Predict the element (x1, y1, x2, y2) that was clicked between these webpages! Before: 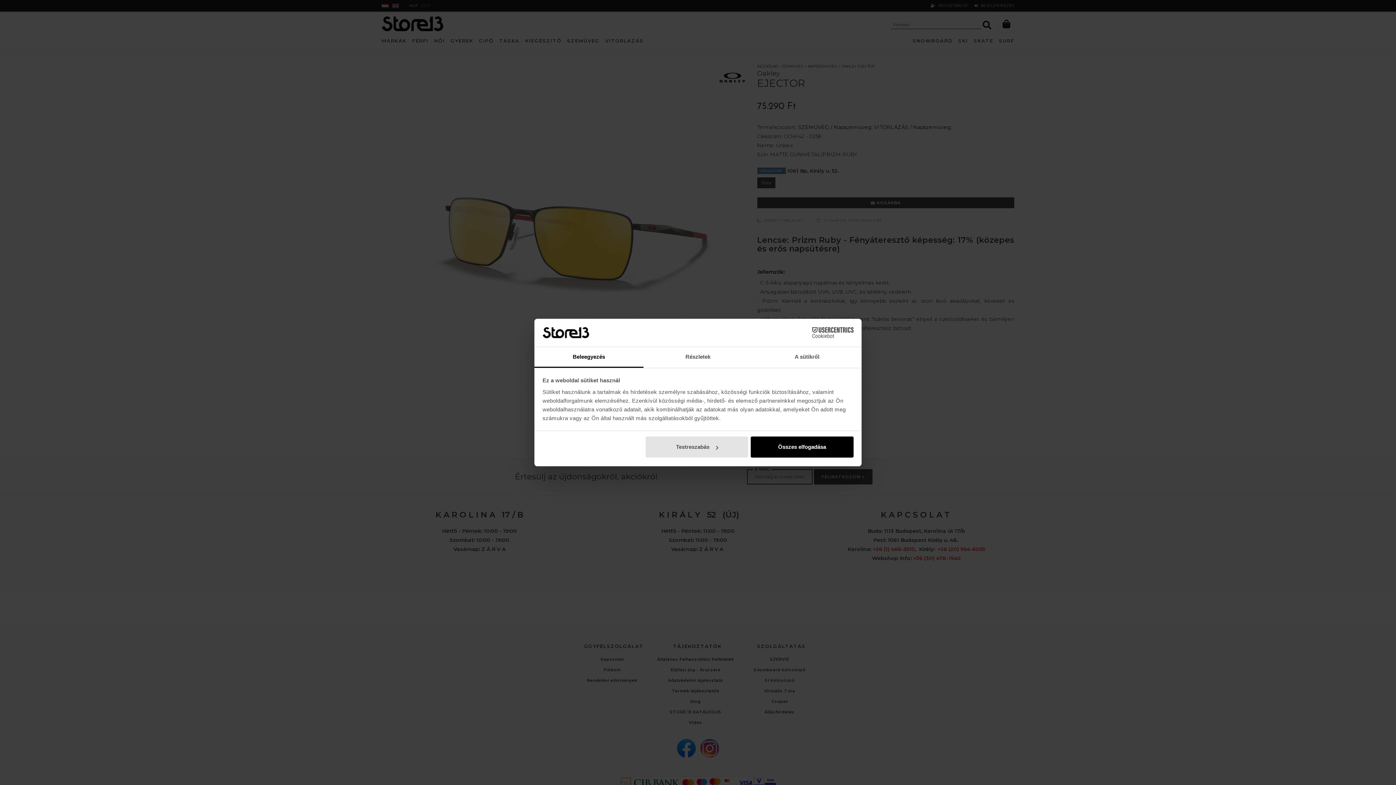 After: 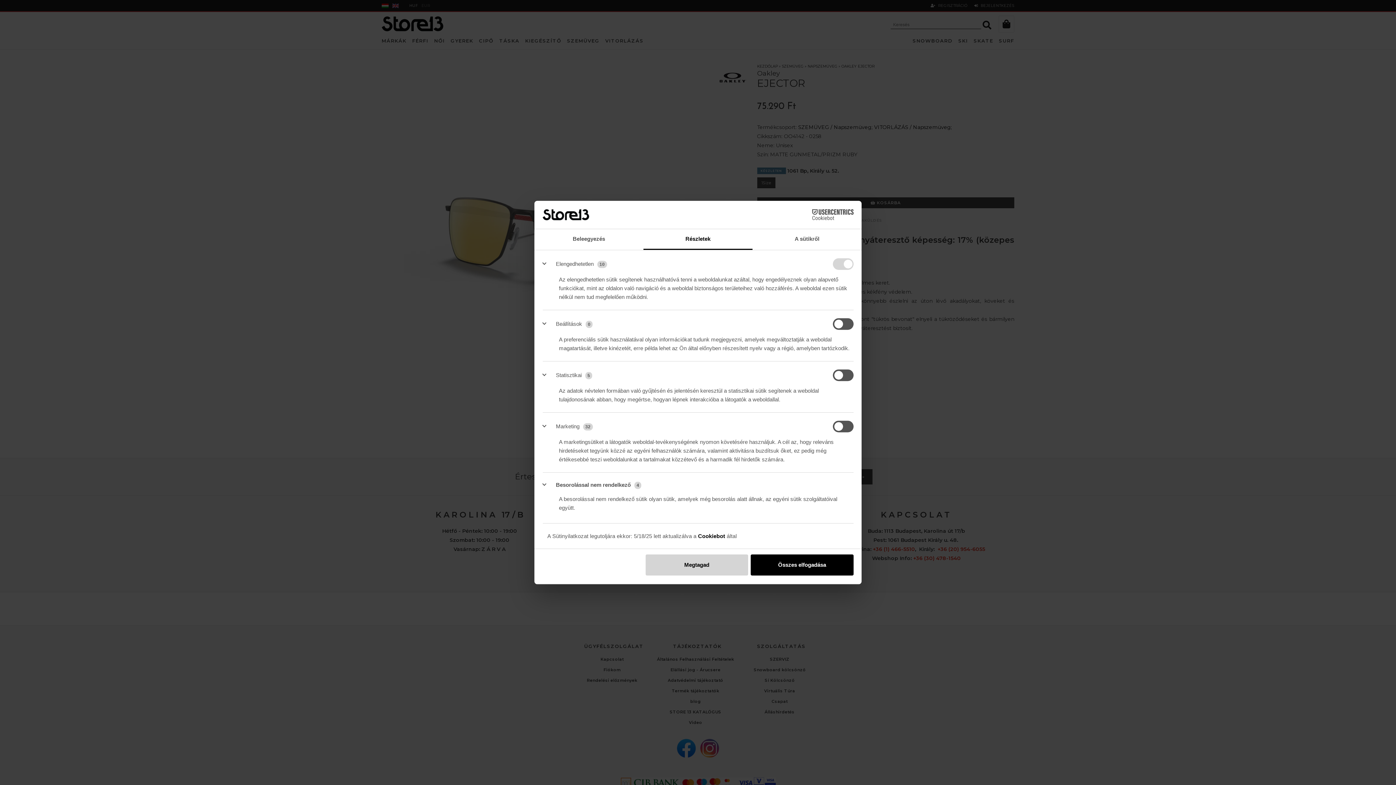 Action: bbox: (645, 436, 748, 457) label: Testreszabás